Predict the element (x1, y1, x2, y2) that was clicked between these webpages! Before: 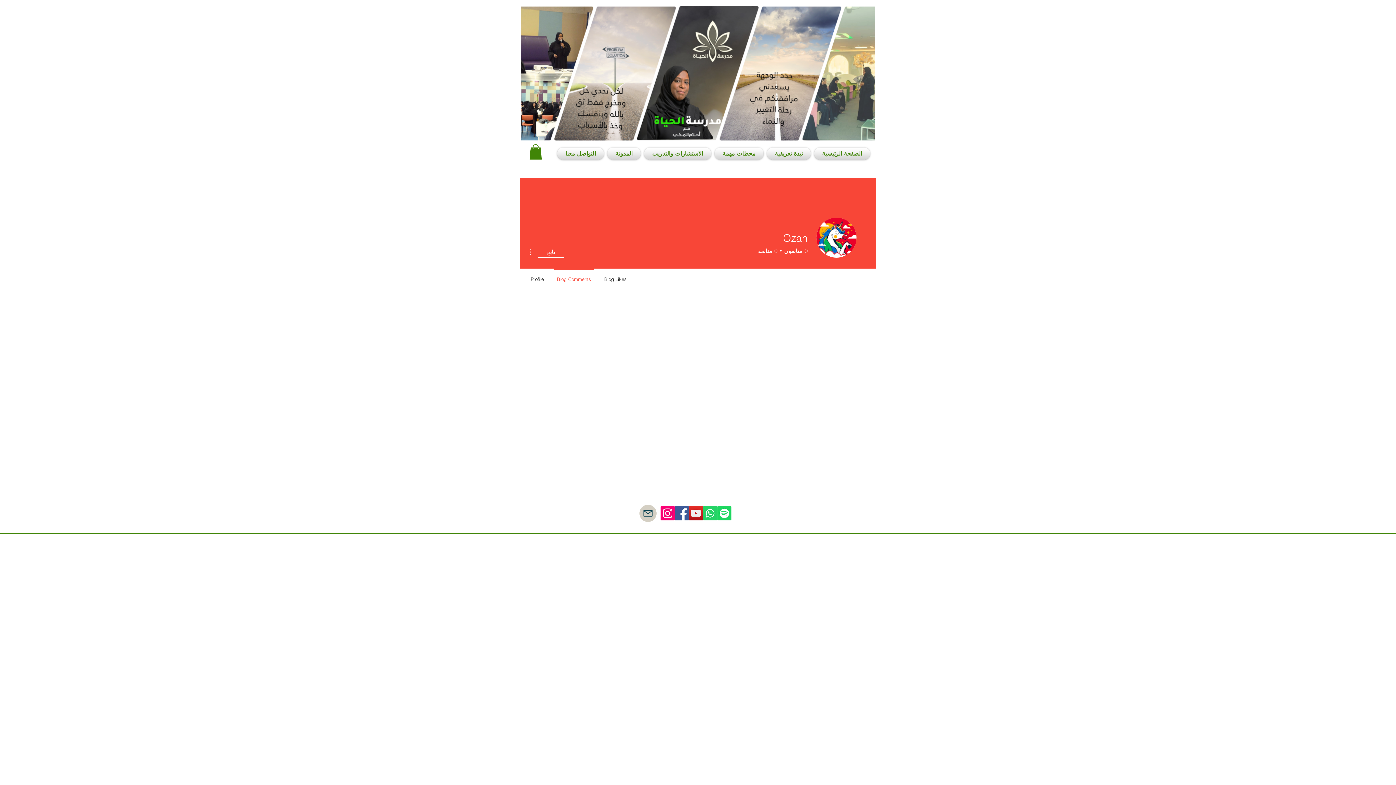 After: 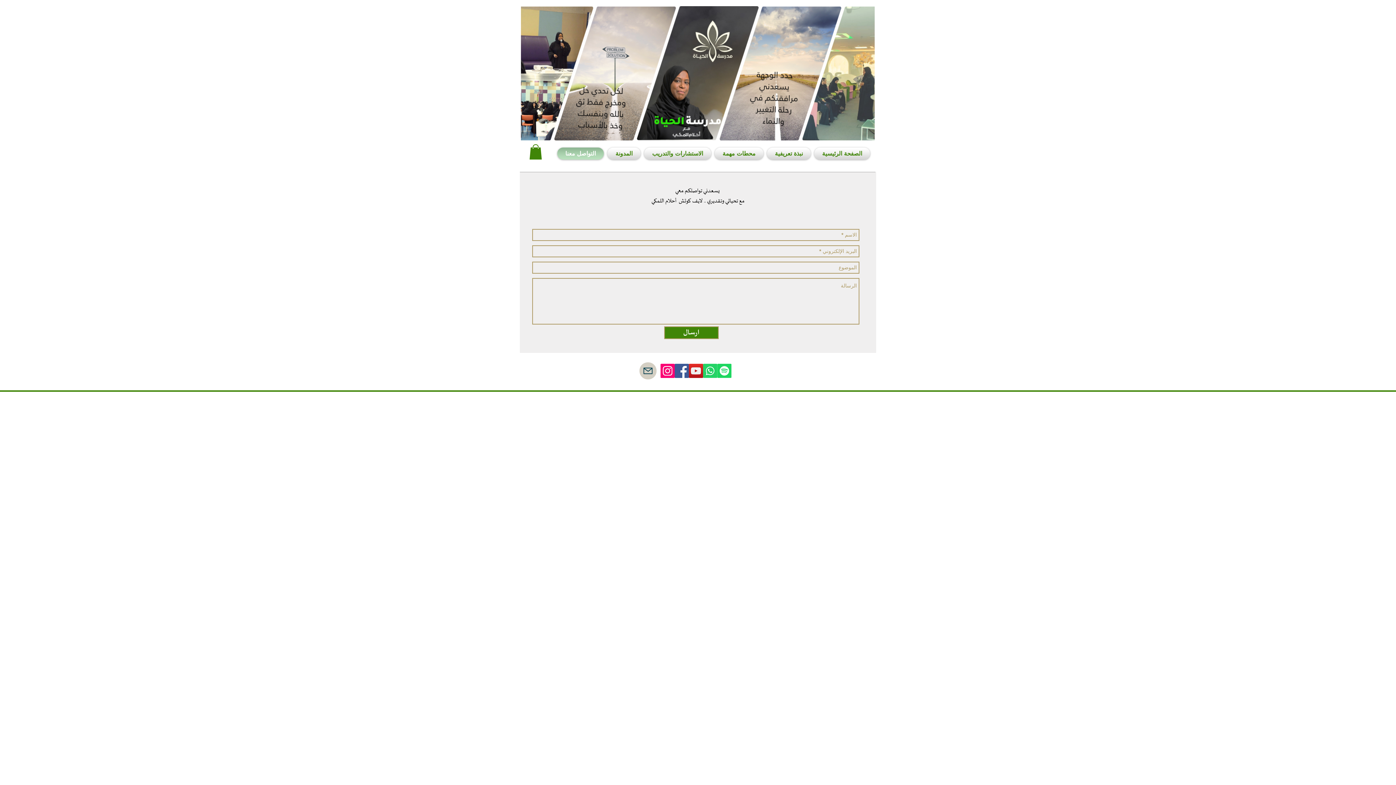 Action: bbox: (557, 147, 605, 159) label: التواصل معنا